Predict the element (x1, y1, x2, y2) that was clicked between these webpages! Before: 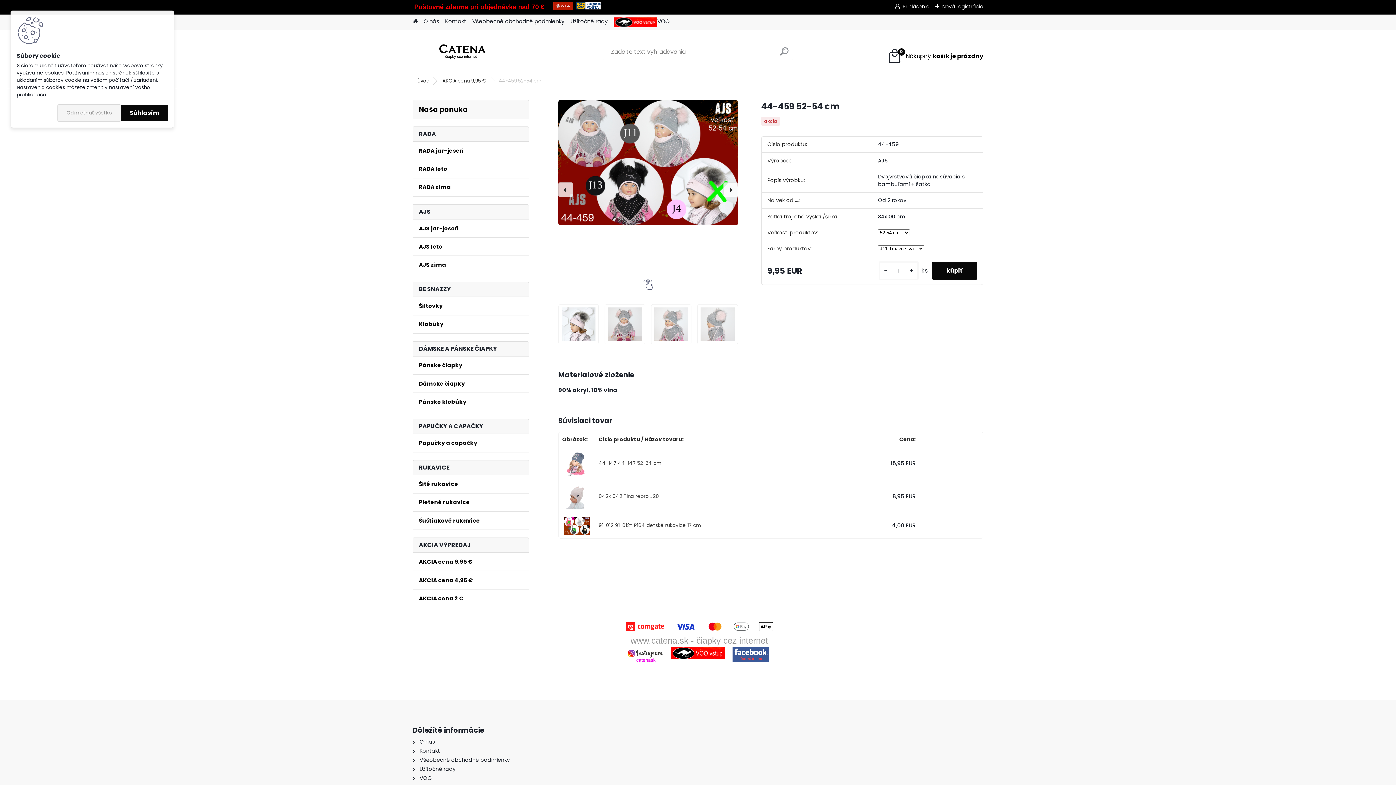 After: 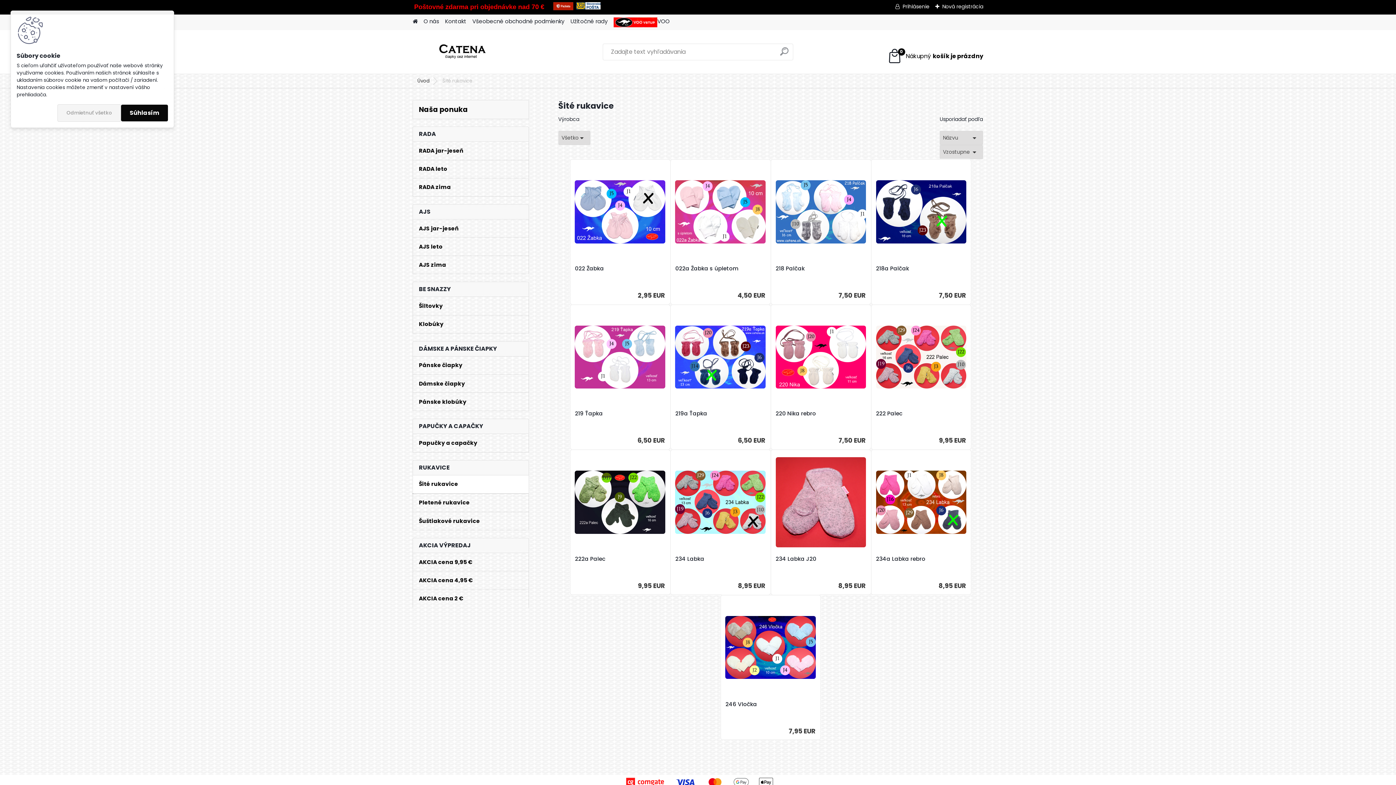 Action: label: Šité rukavice bbox: (412, 475, 529, 493)